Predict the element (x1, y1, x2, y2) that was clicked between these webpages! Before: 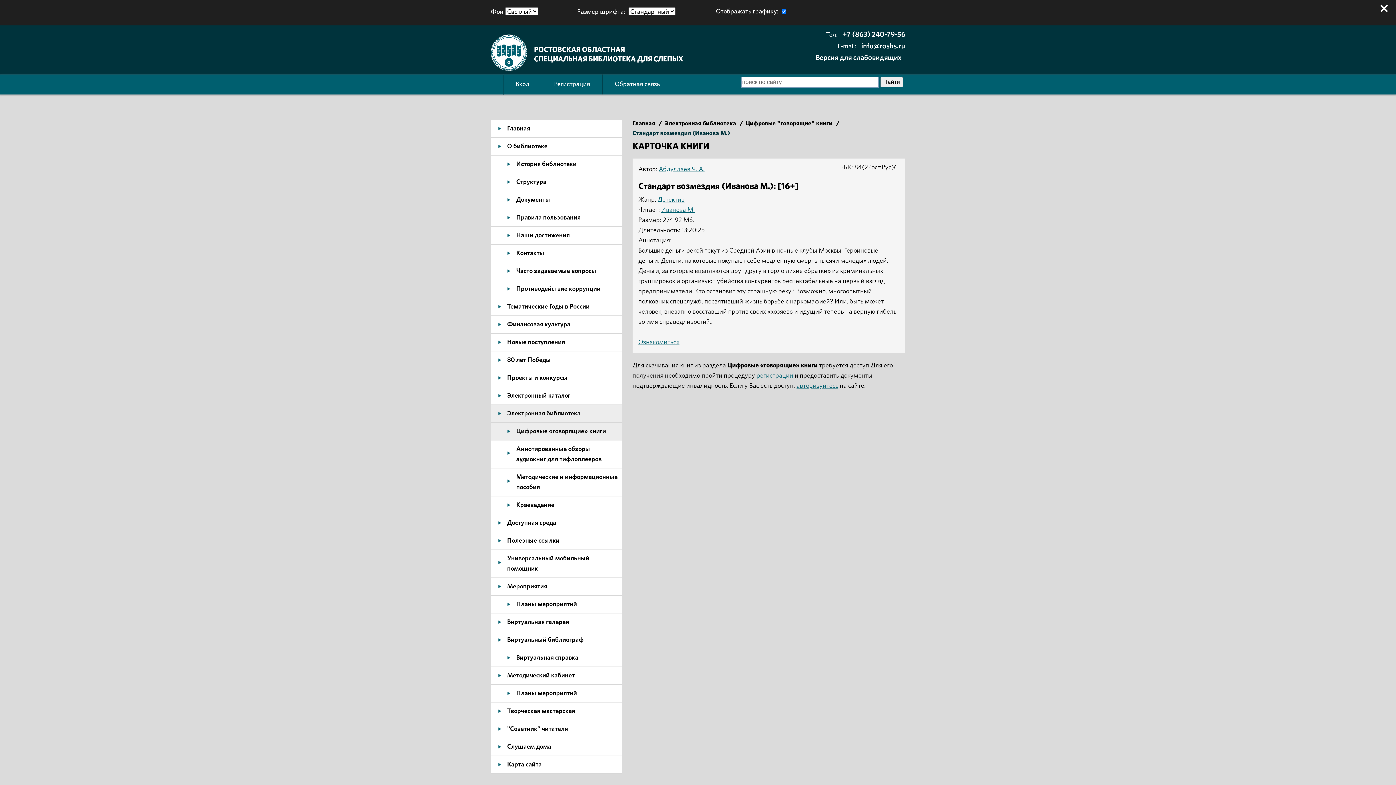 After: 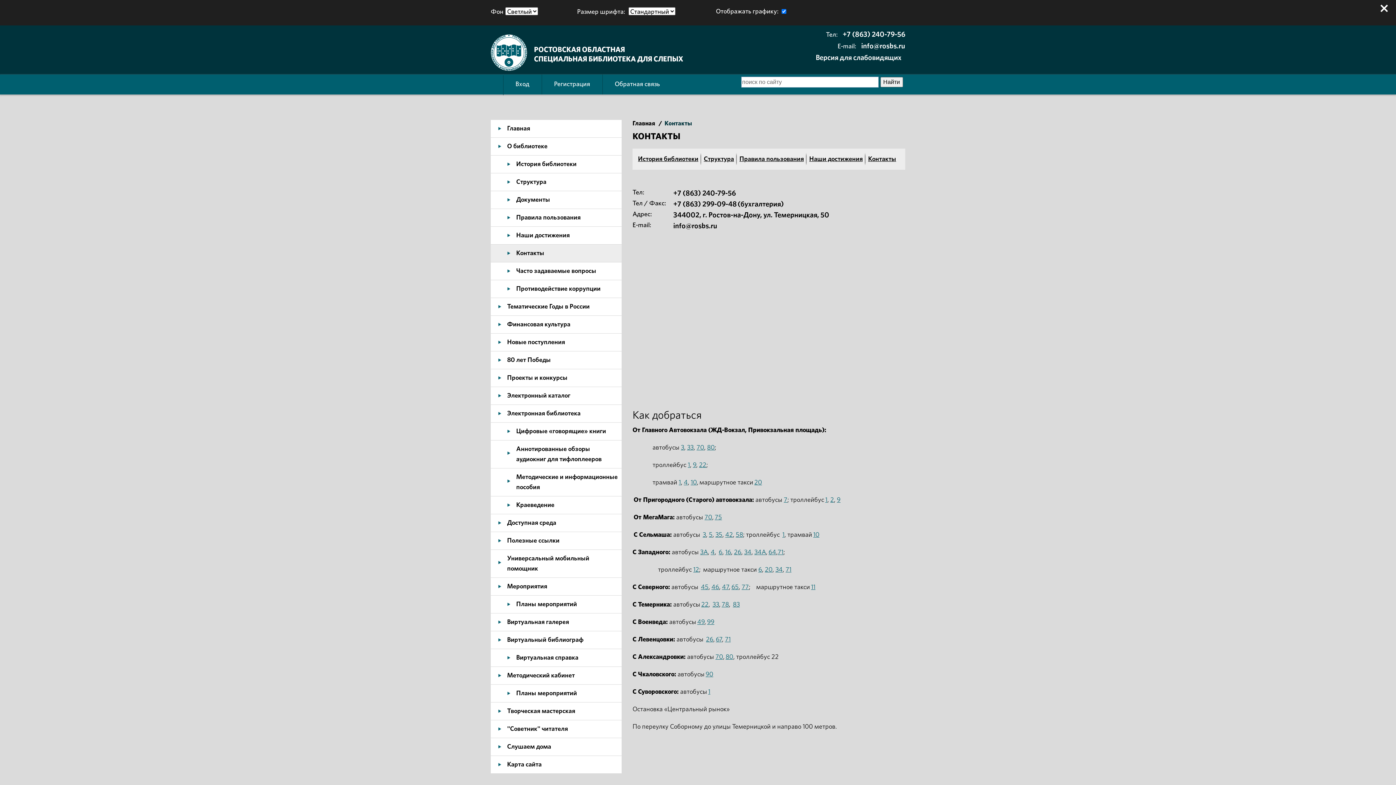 Action: label: Контакты bbox: (490, 244, 621, 262)